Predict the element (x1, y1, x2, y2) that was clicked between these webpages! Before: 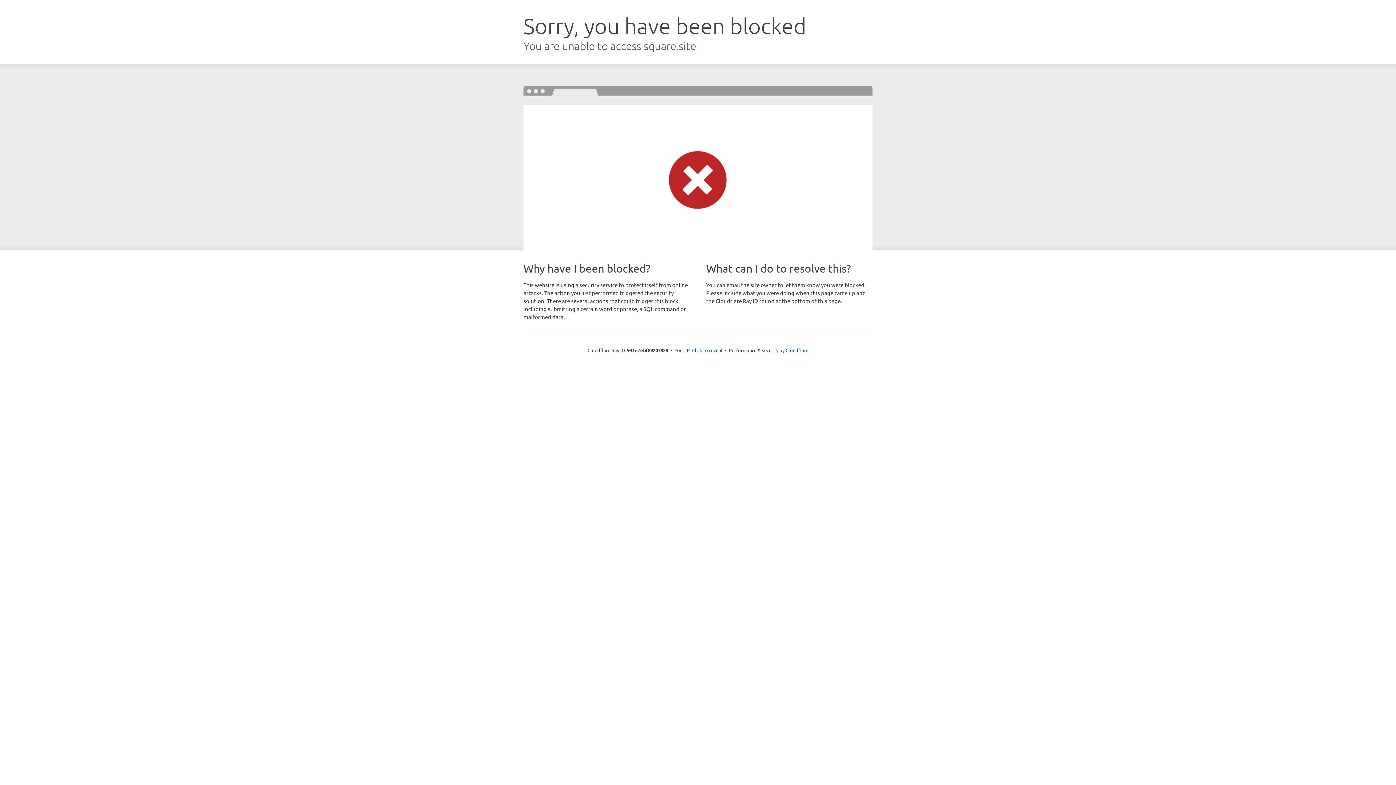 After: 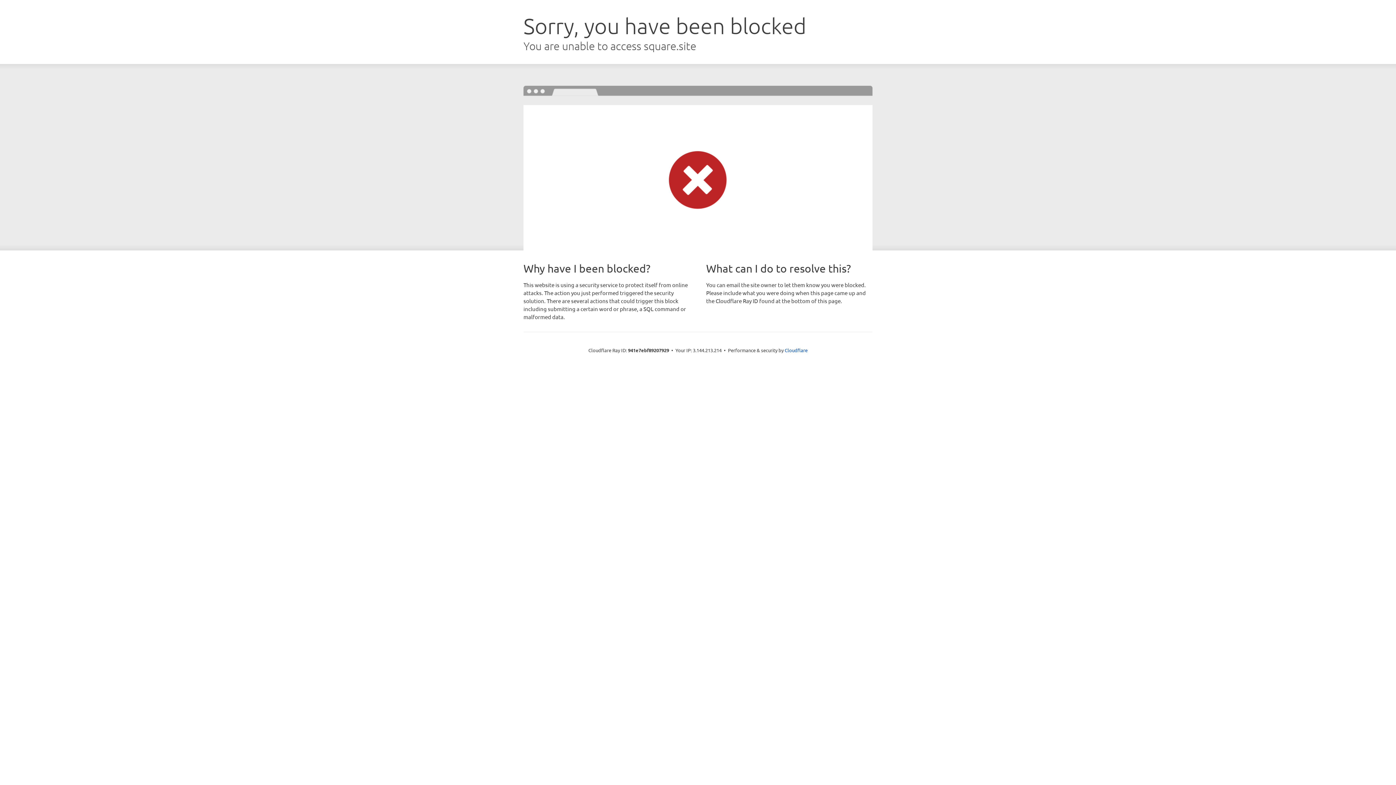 Action: bbox: (692, 346, 722, 353) label: Click to reveal